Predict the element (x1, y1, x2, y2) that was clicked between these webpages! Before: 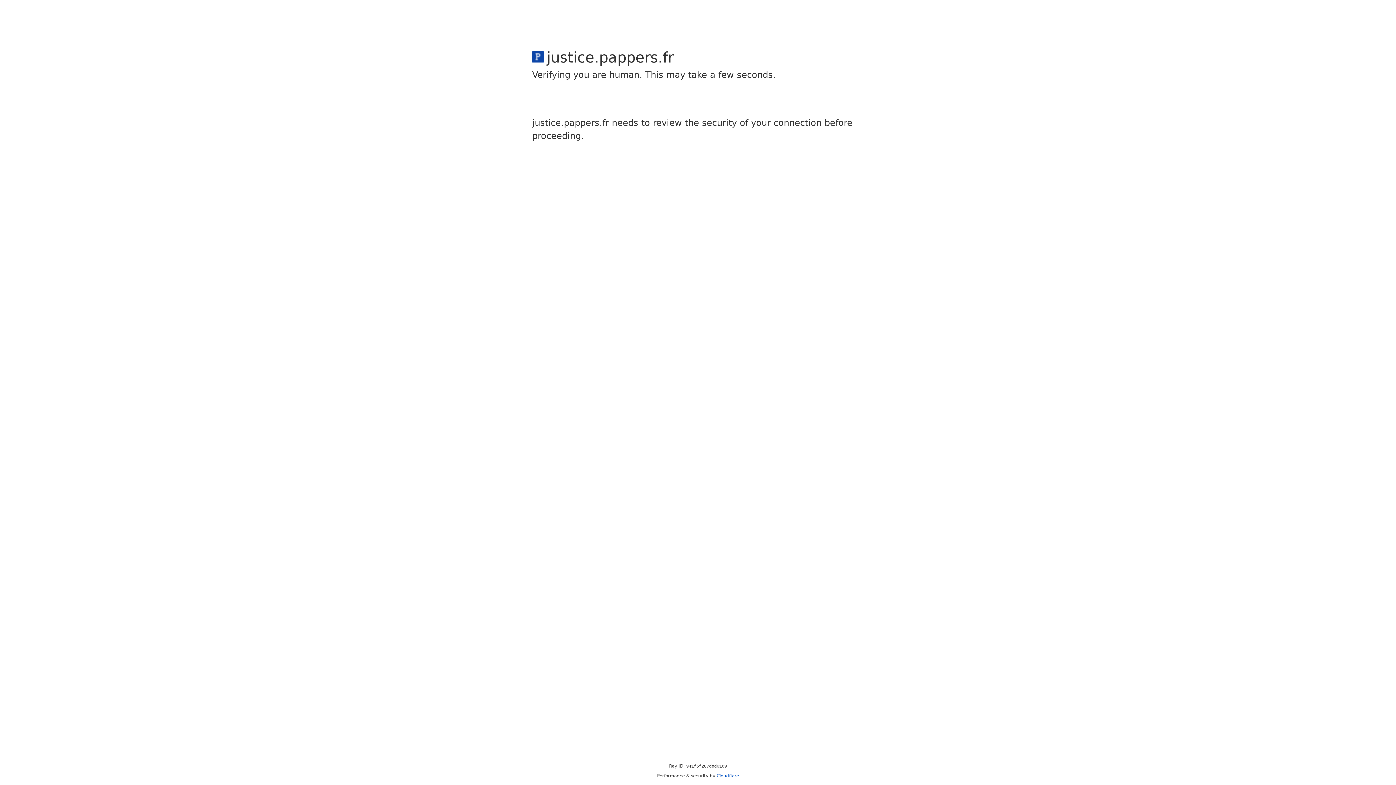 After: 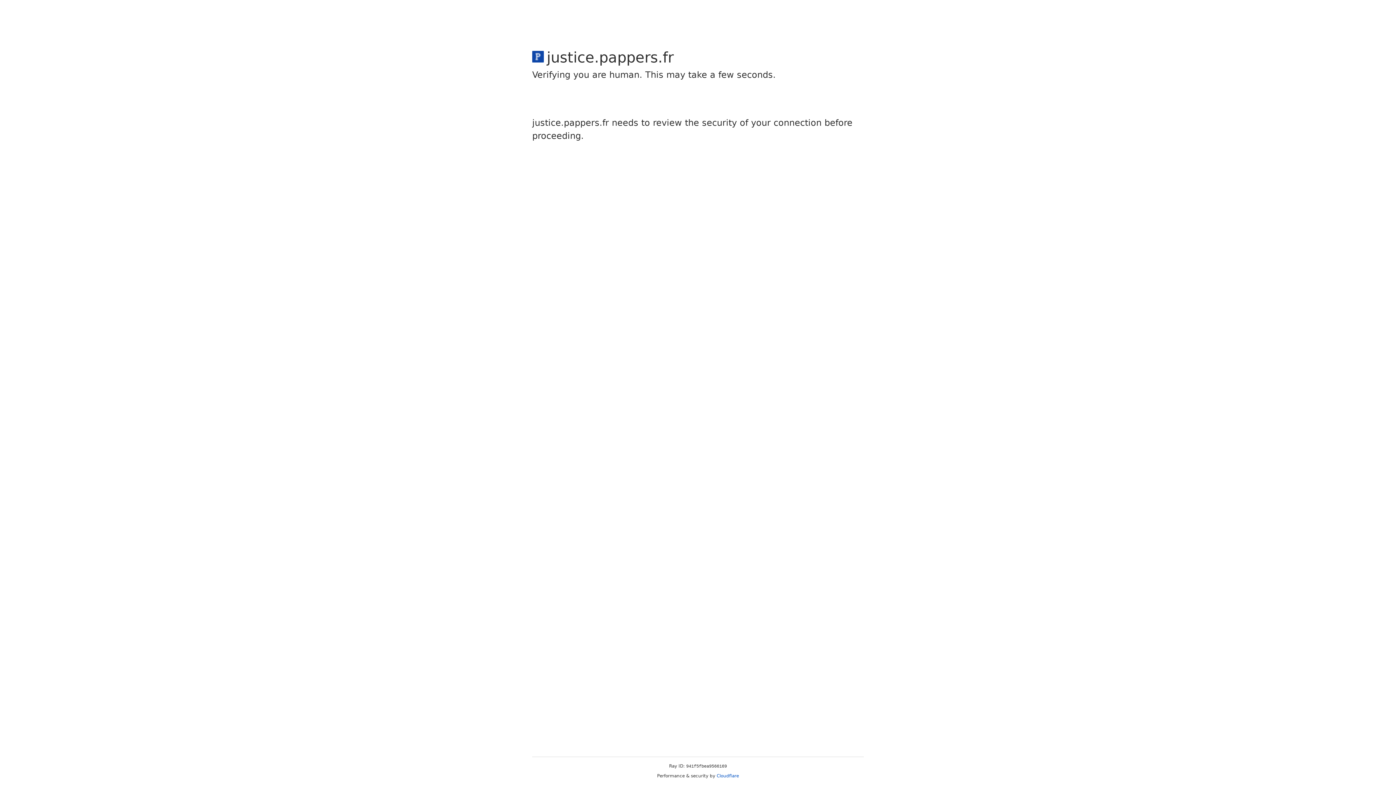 Action: label: Cloudflare bbox: (716, 773, 739, 778)